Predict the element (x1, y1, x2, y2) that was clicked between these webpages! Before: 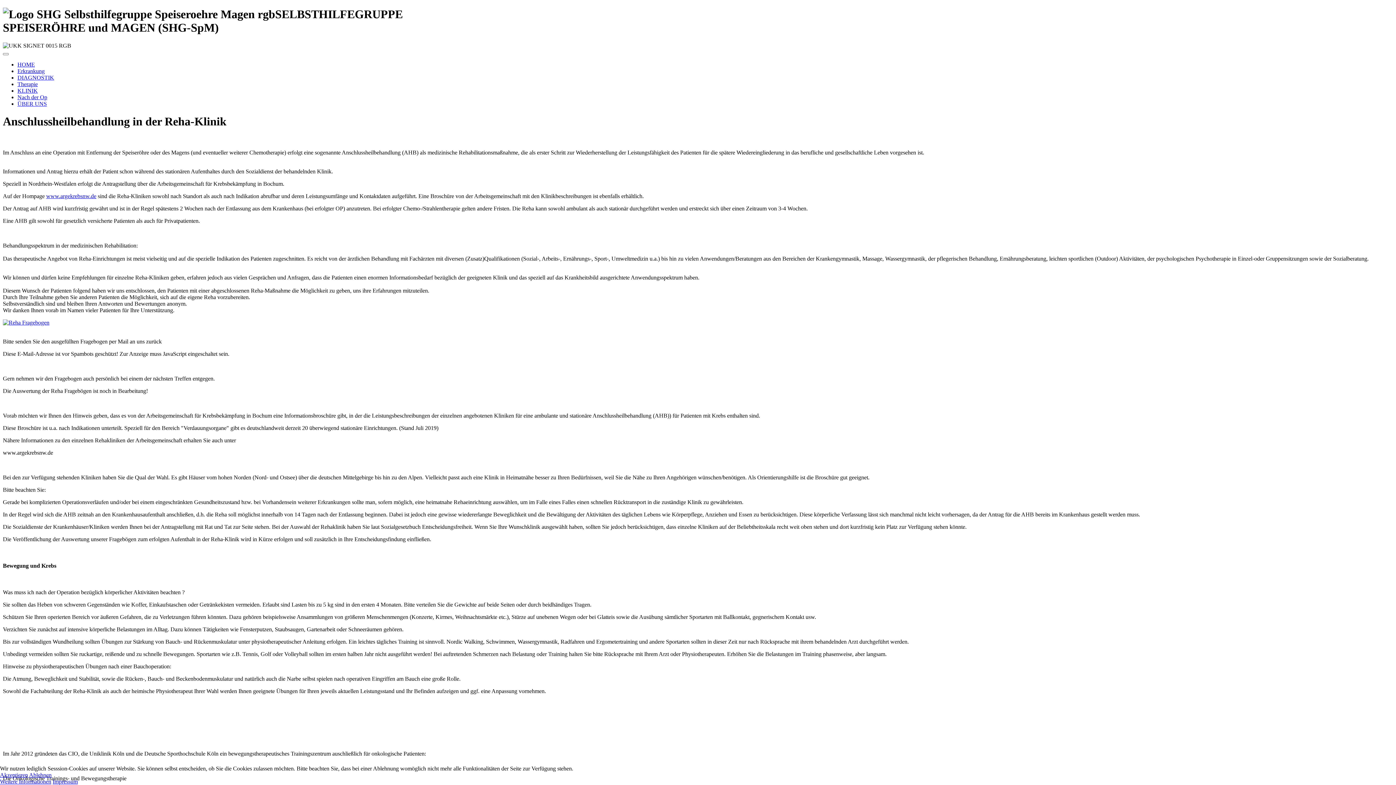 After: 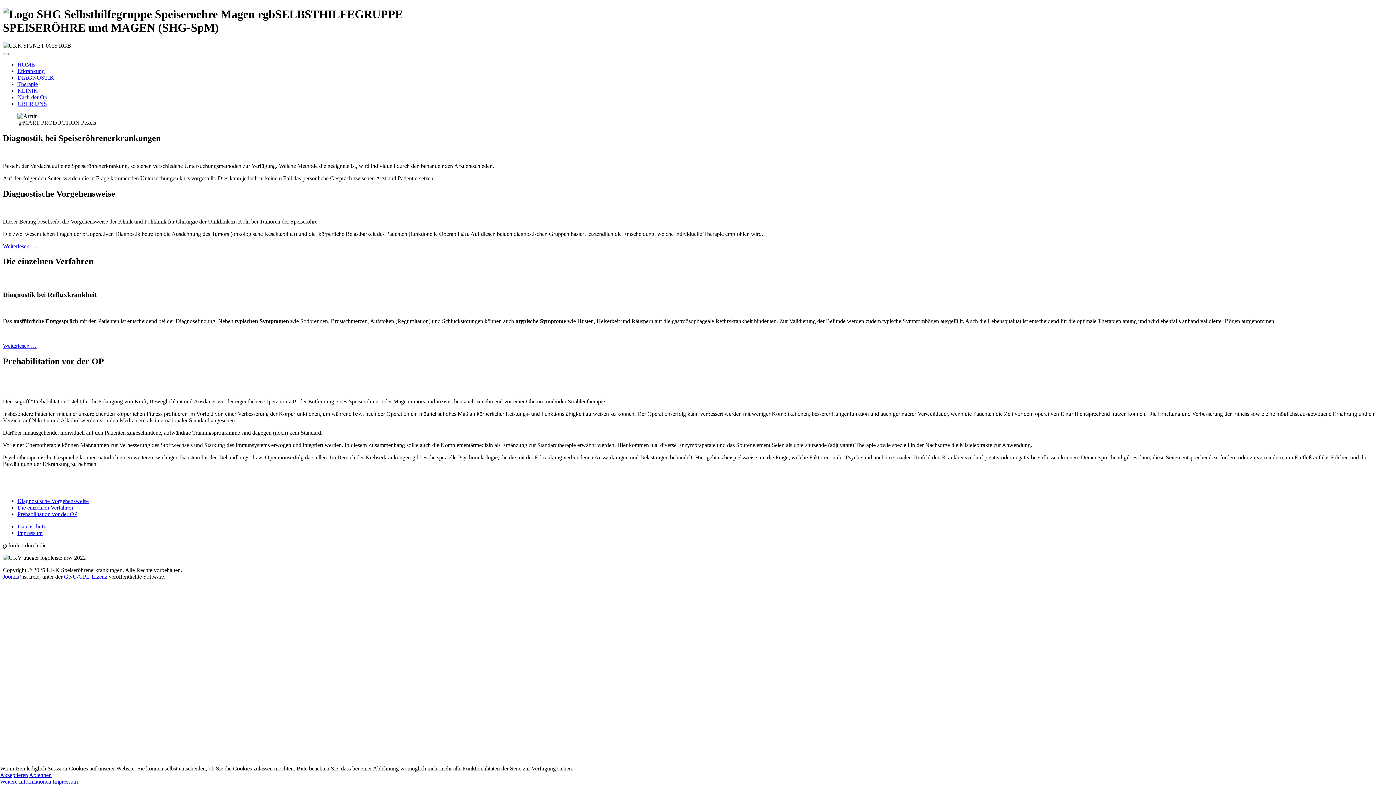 Action: bbox: (17, 74, 54, 80) label: DIAGNOSTIK